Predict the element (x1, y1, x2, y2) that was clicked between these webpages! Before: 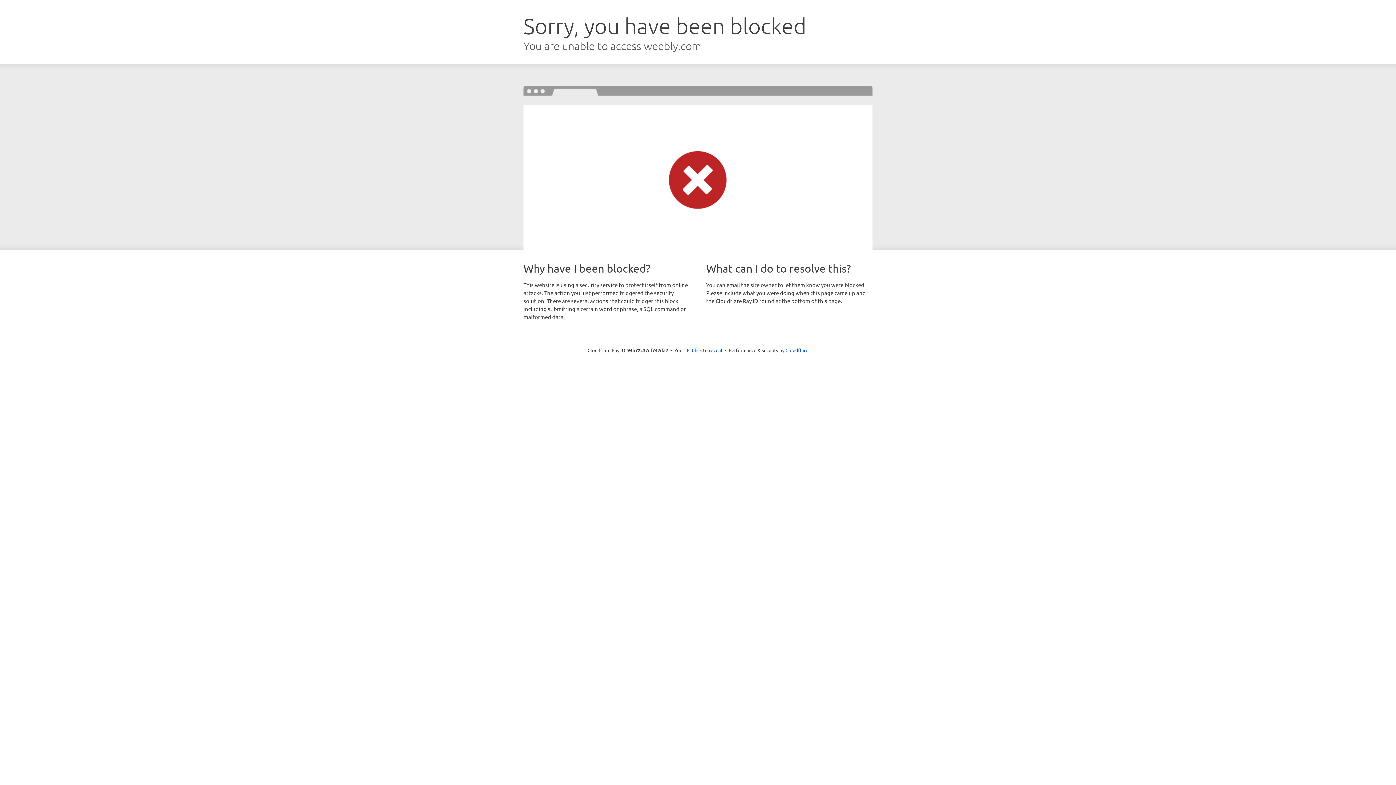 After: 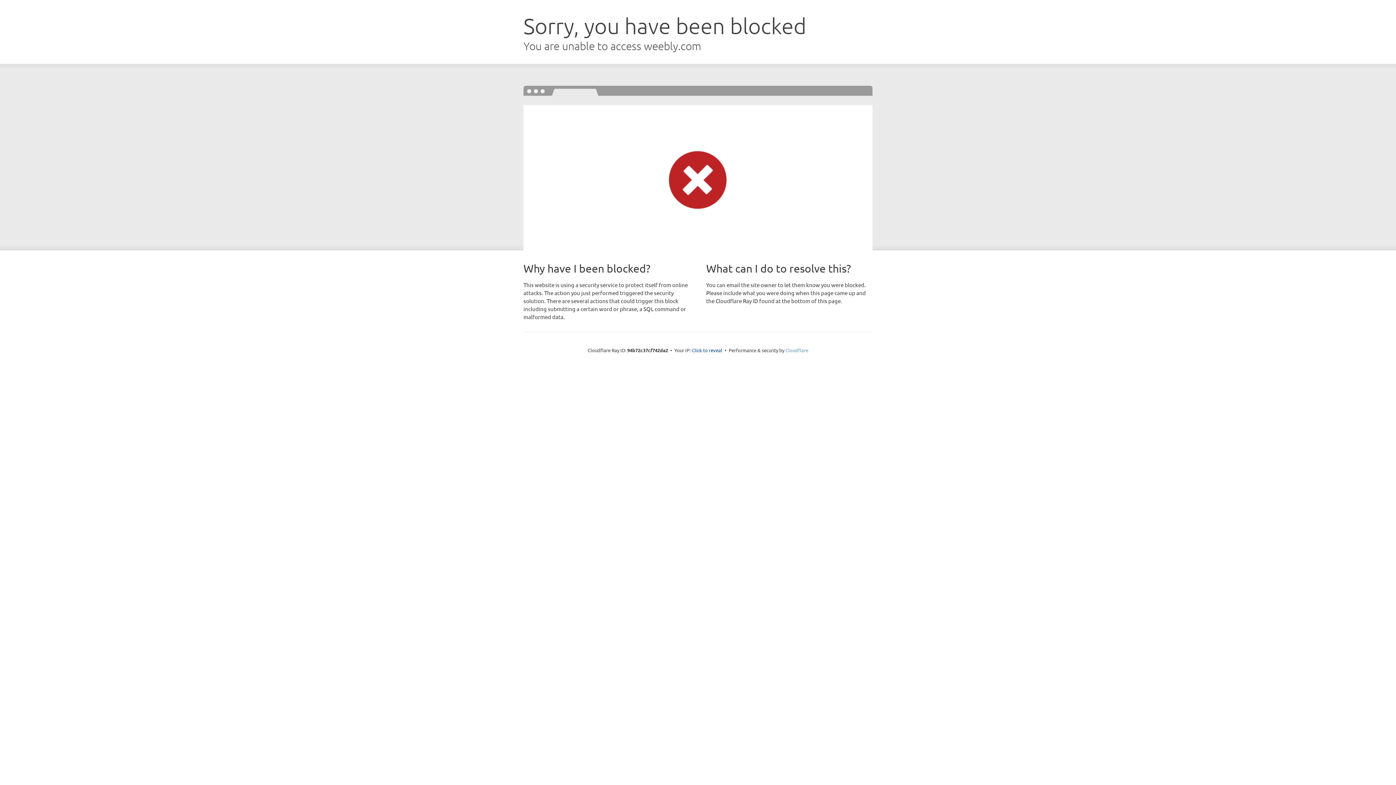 Action: bbox: (785, 347, 808, 353) label: Cloudflare